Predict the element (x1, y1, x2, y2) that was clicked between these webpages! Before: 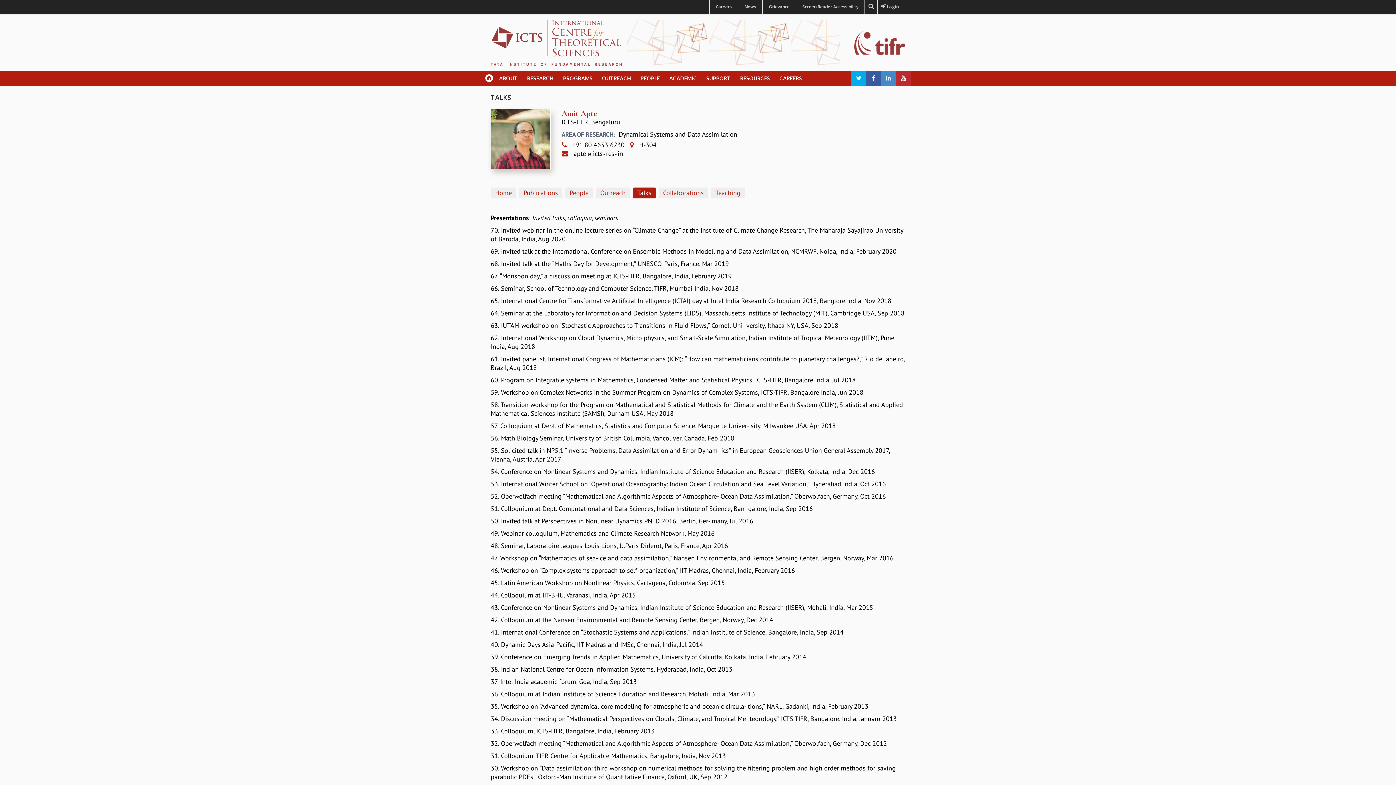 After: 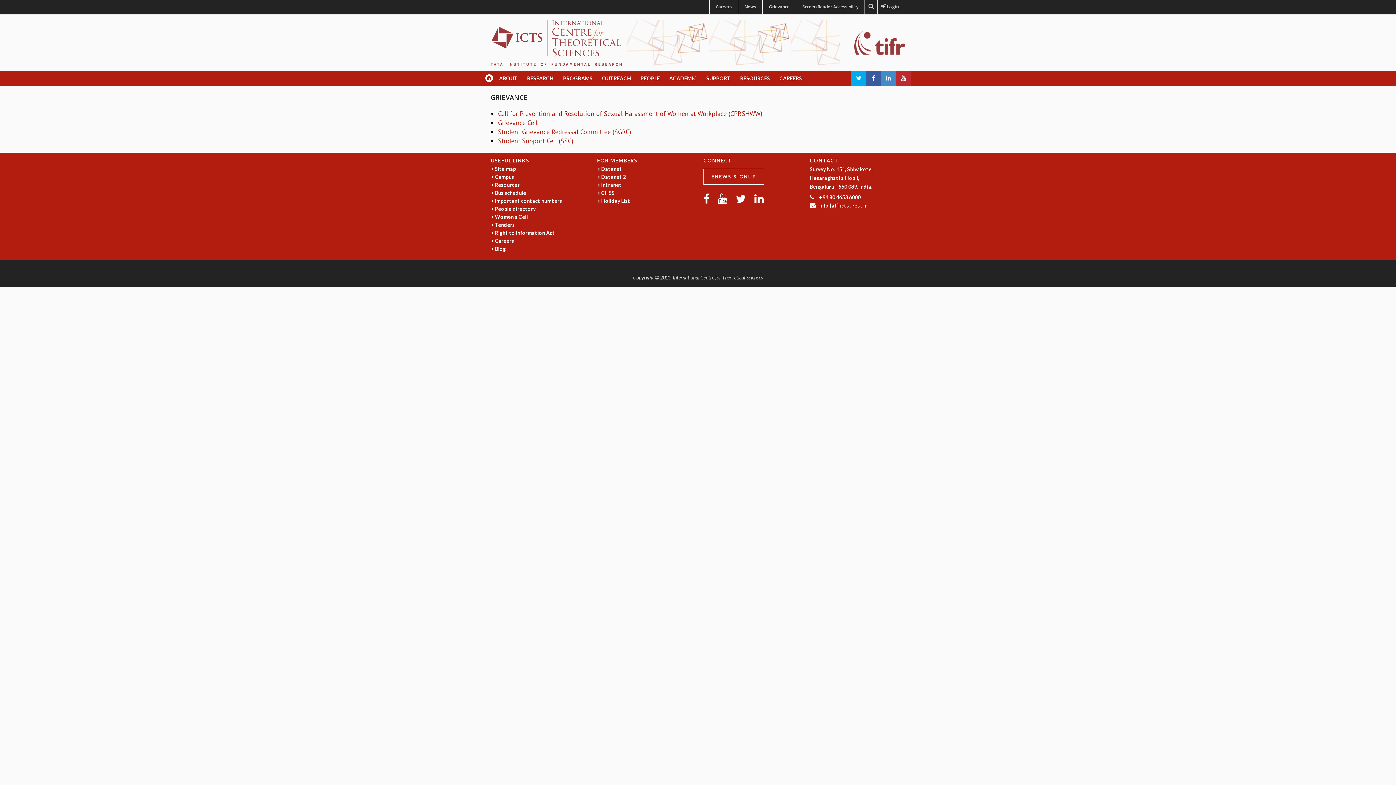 Action: label: Grievance bbox: (769, 3, 789, 9)